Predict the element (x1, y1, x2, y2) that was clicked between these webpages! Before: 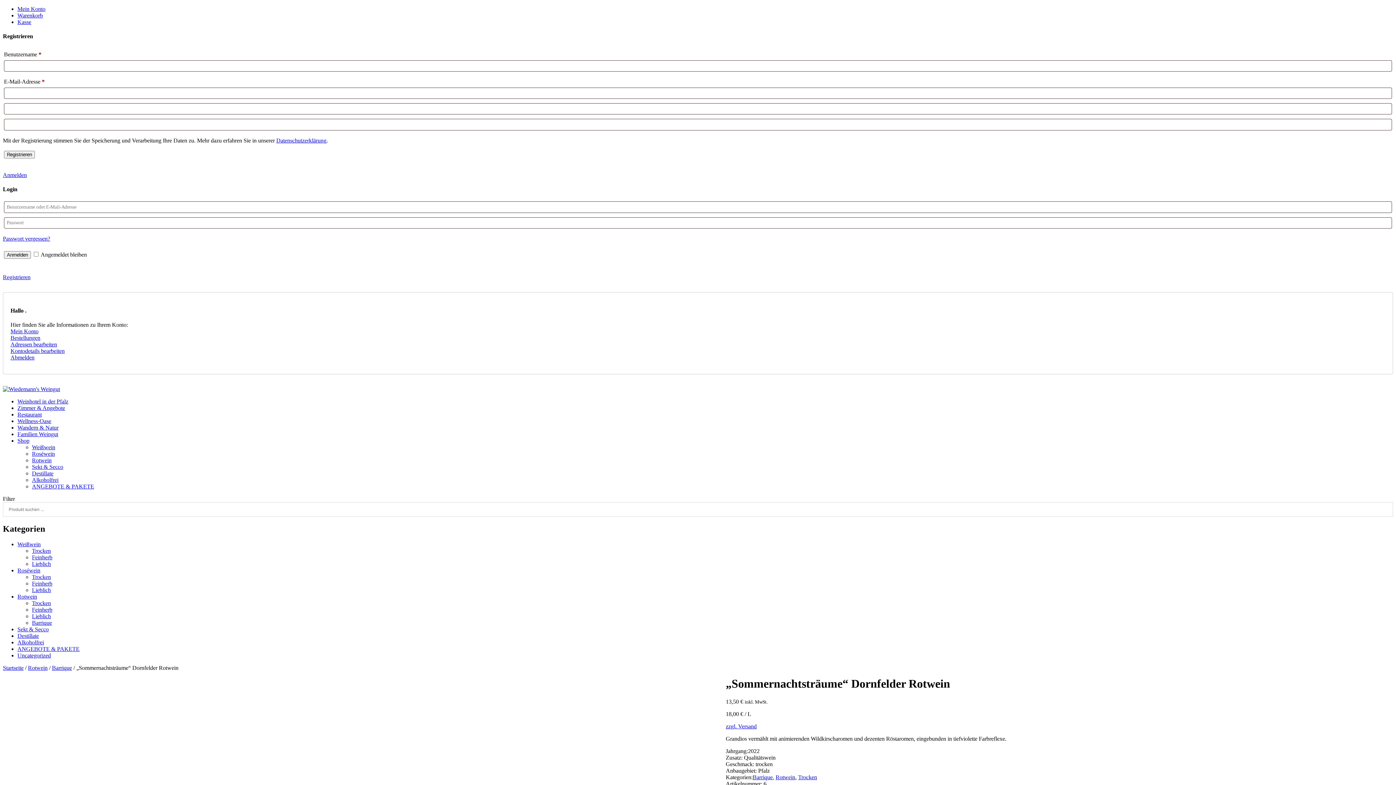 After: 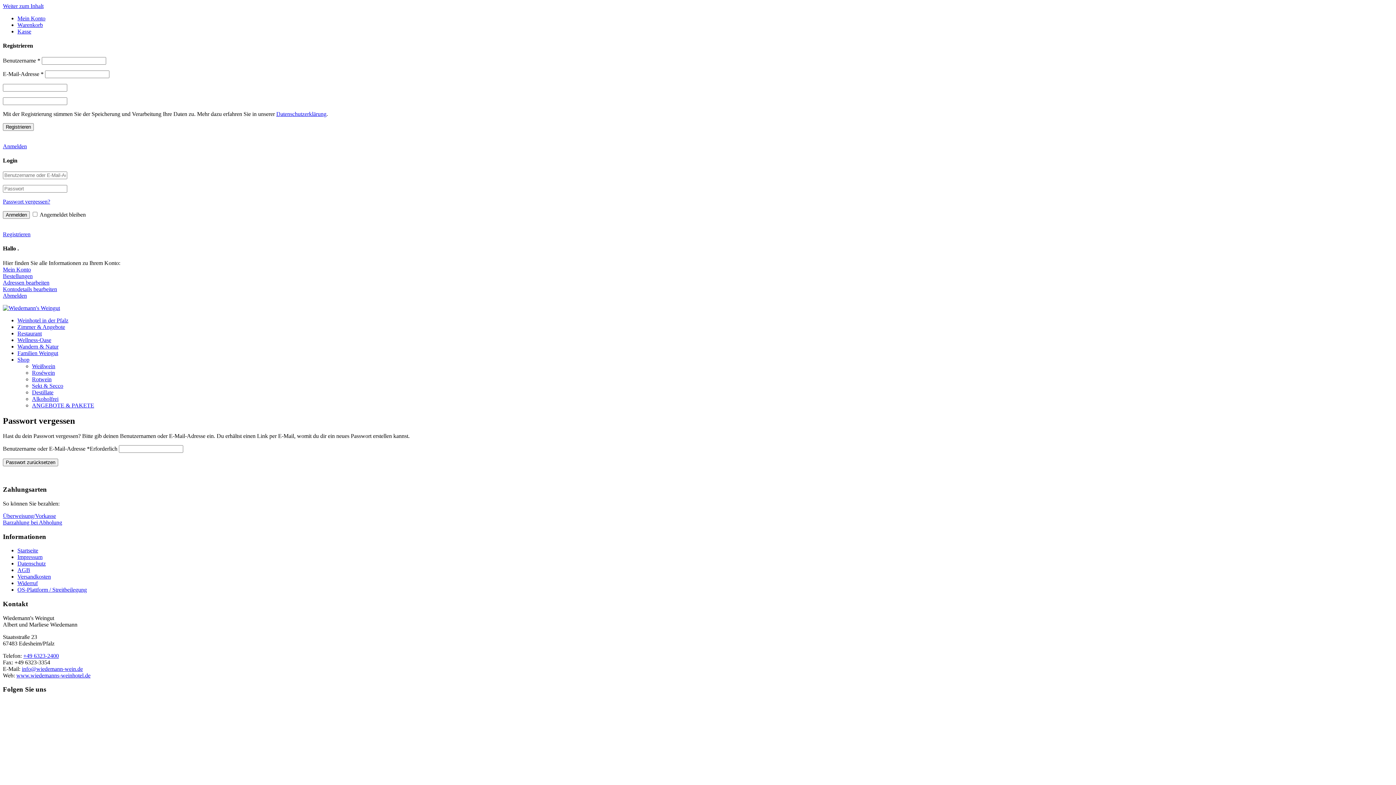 Action: label: Passwort vergessen? bbox: (2, 235, 50, 241)